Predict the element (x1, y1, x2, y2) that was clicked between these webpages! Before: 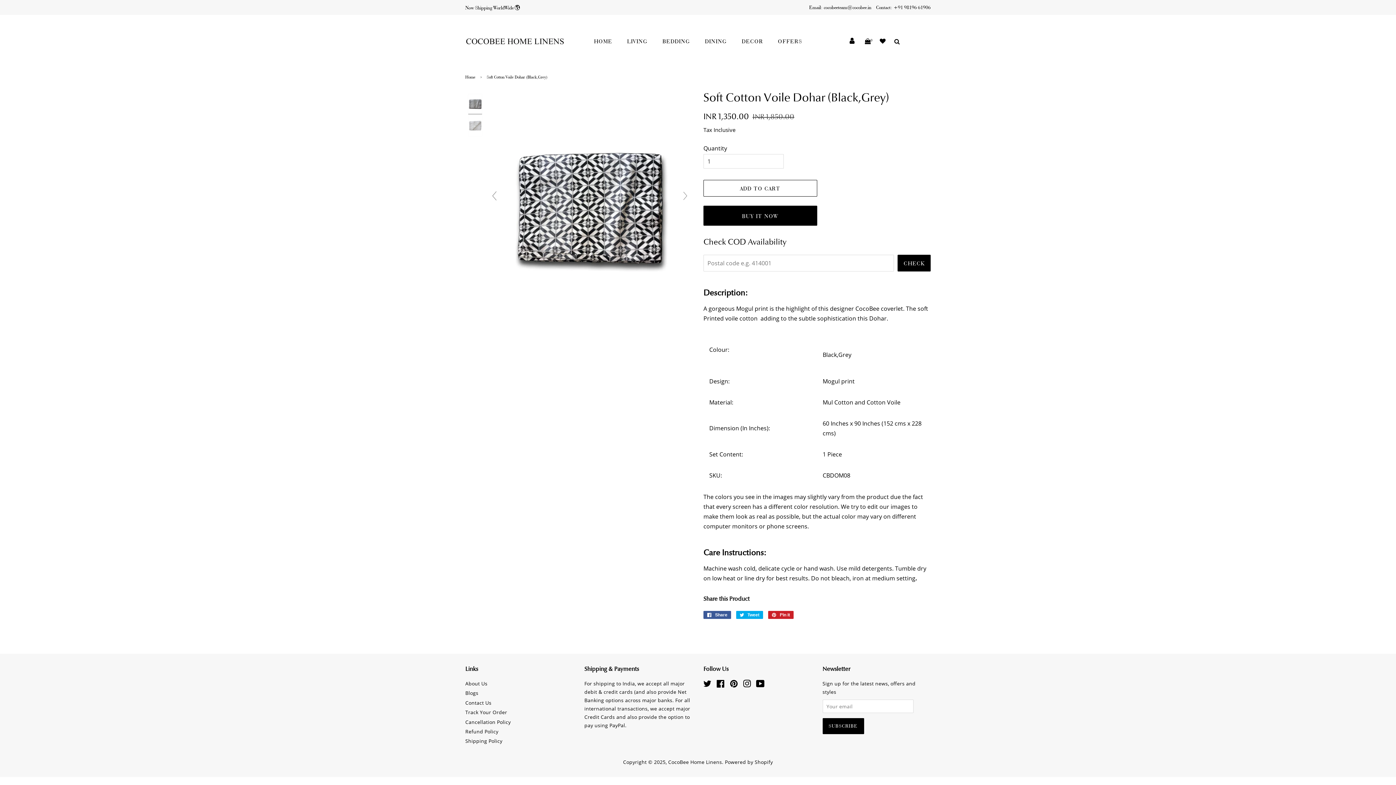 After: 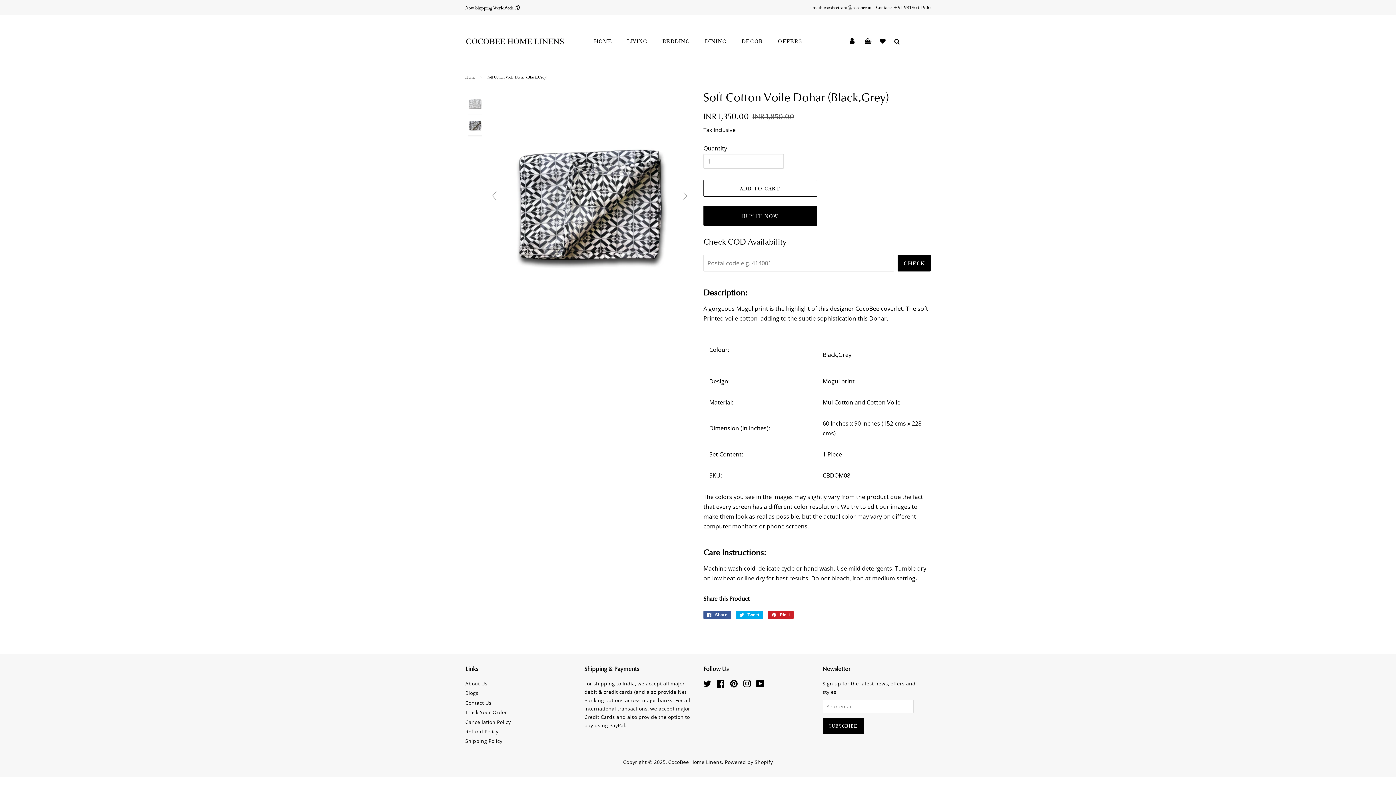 Action: bbox: (487, 188, 501, 203)